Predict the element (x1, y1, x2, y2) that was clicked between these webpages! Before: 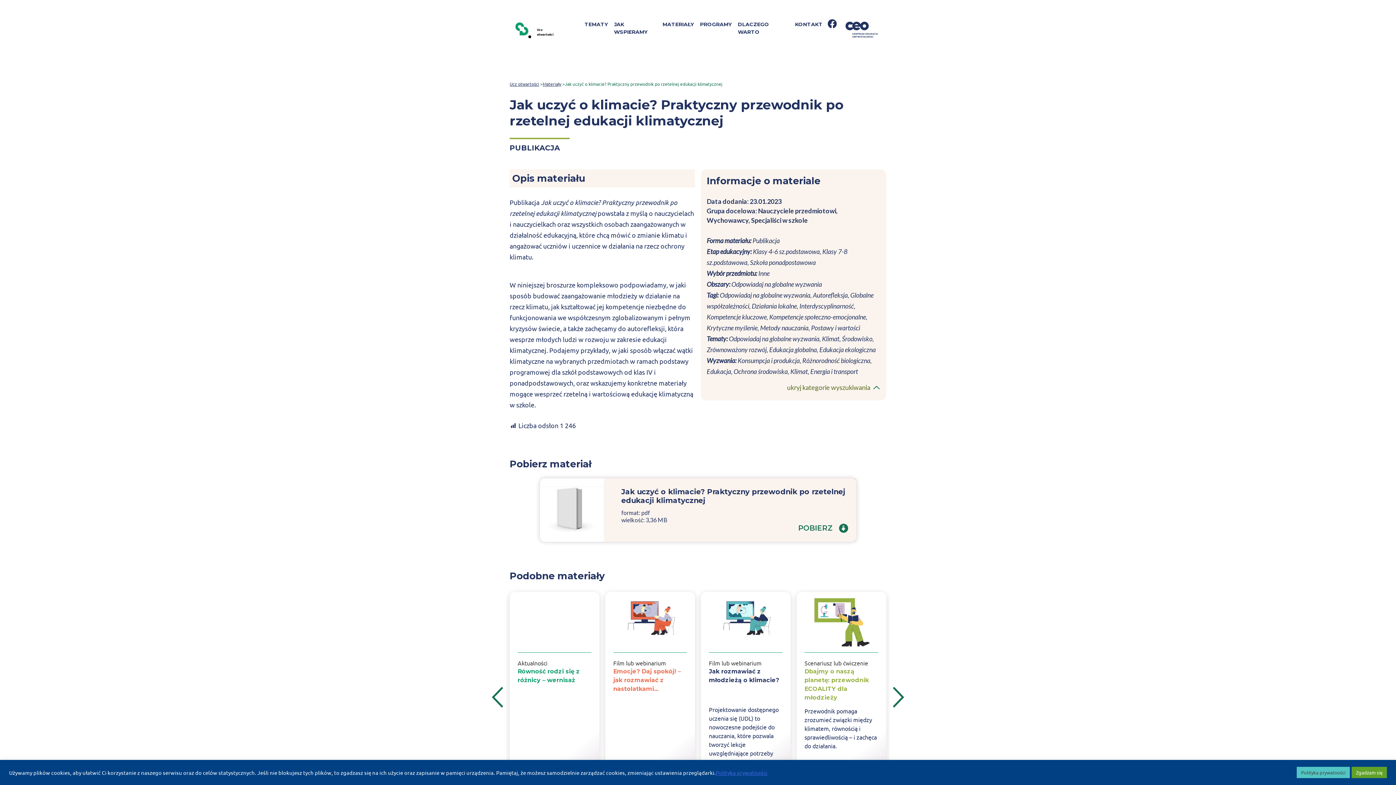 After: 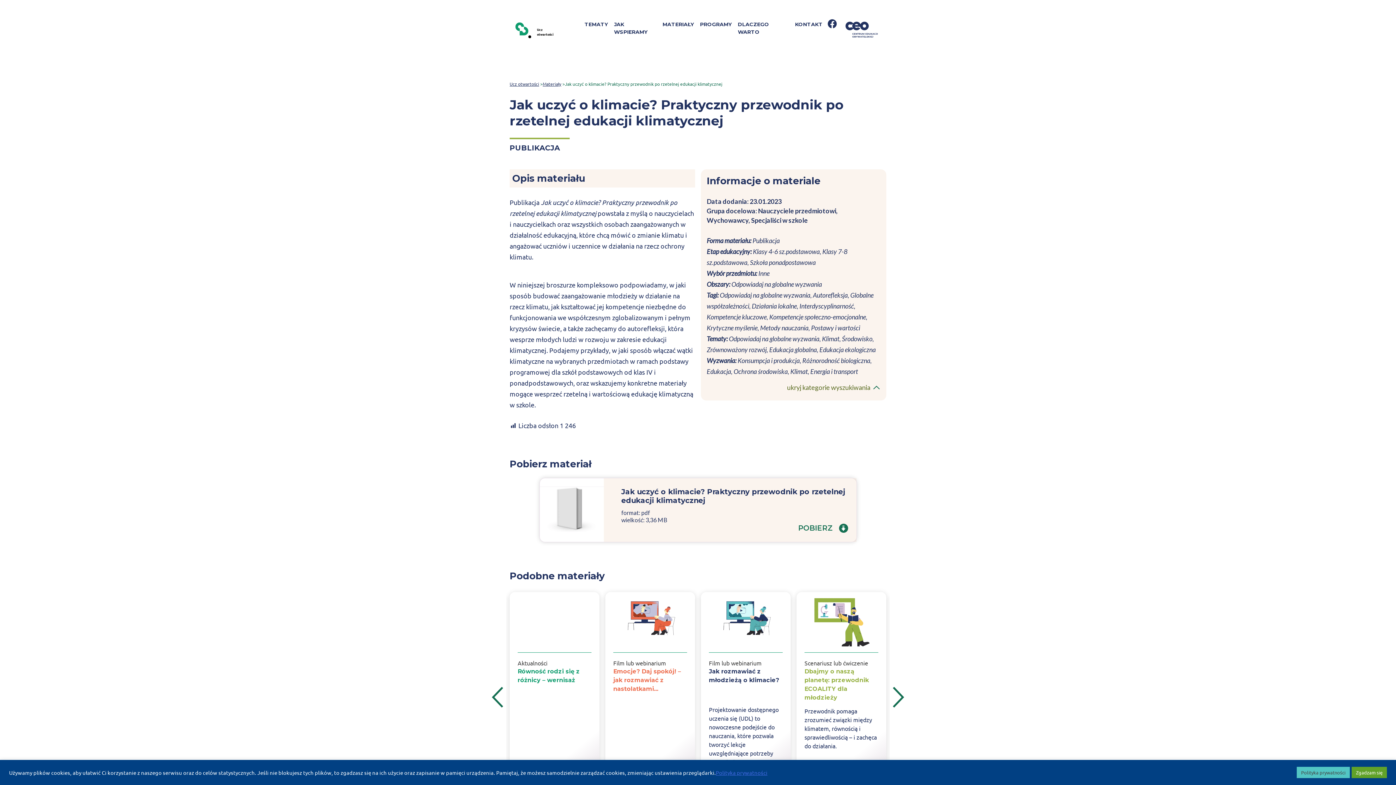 Action: bbox: (621, 524, 848, 533) label: POBIERZ